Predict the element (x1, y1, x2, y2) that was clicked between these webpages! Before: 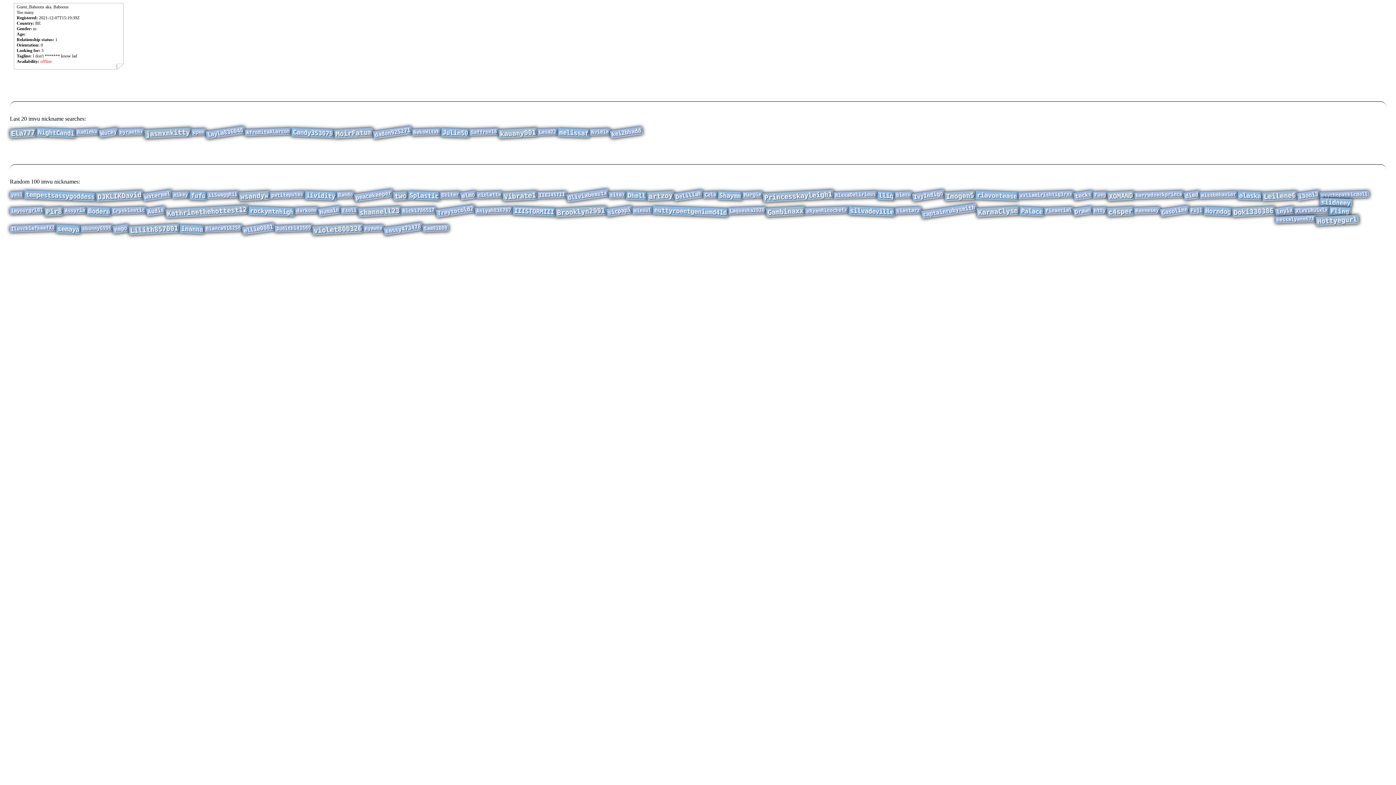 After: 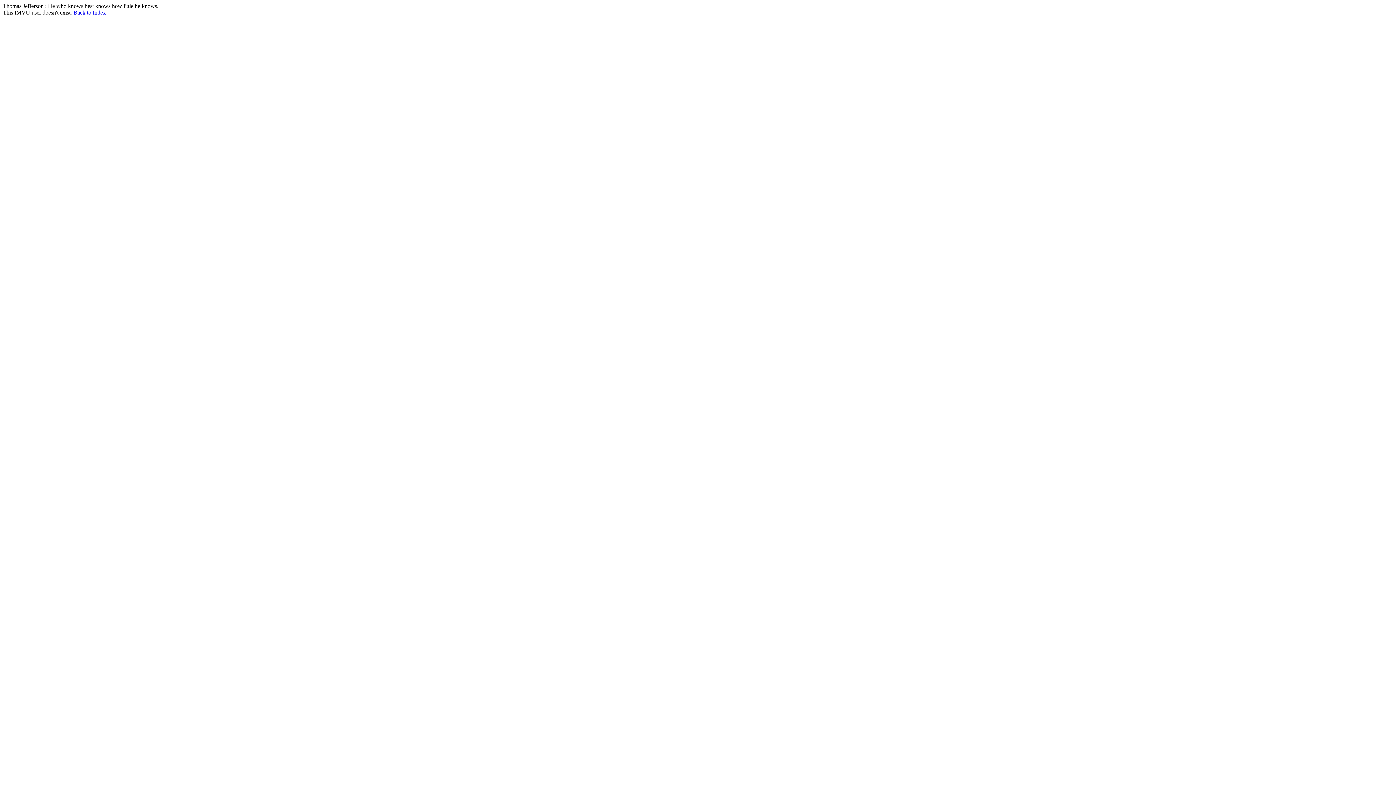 Action: bbox: (460, 190, 477, 200) label: elmo